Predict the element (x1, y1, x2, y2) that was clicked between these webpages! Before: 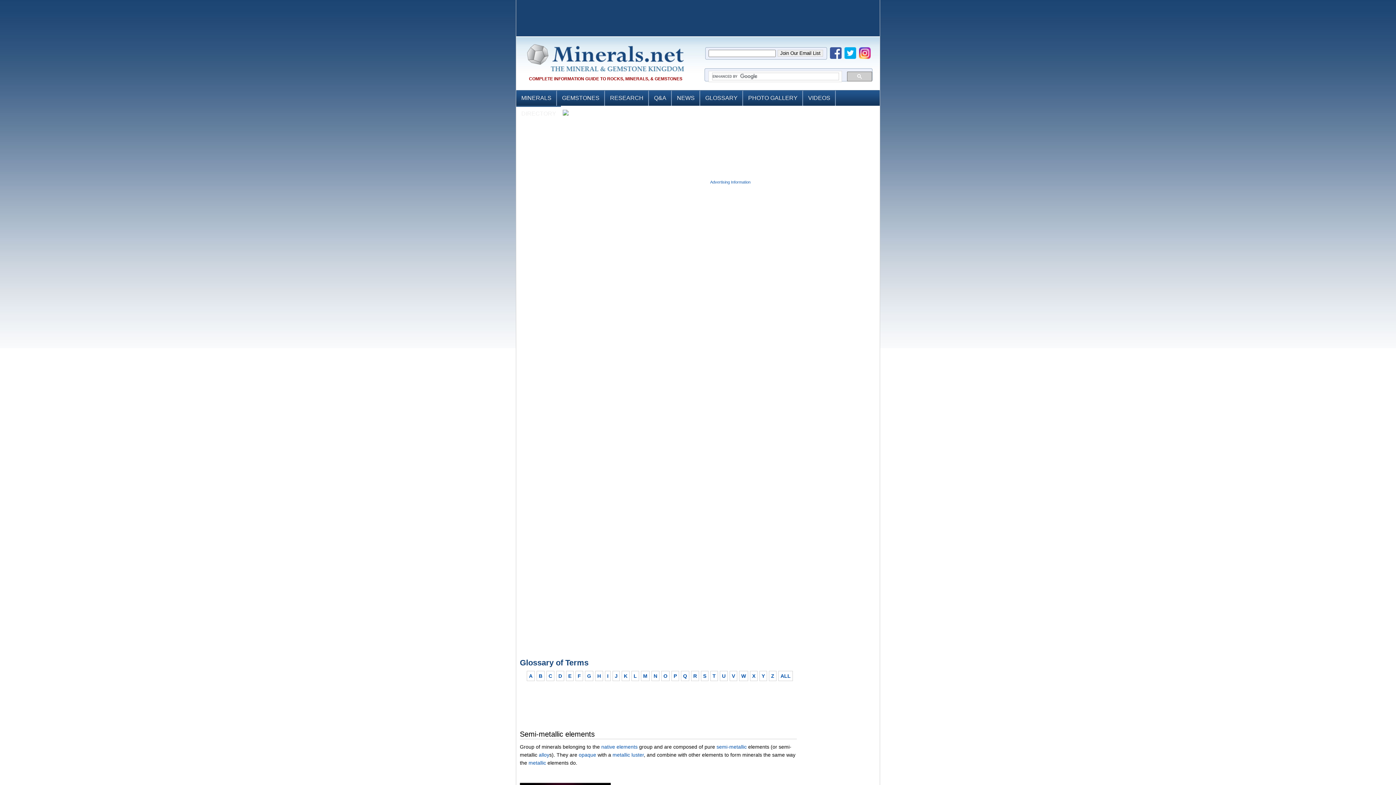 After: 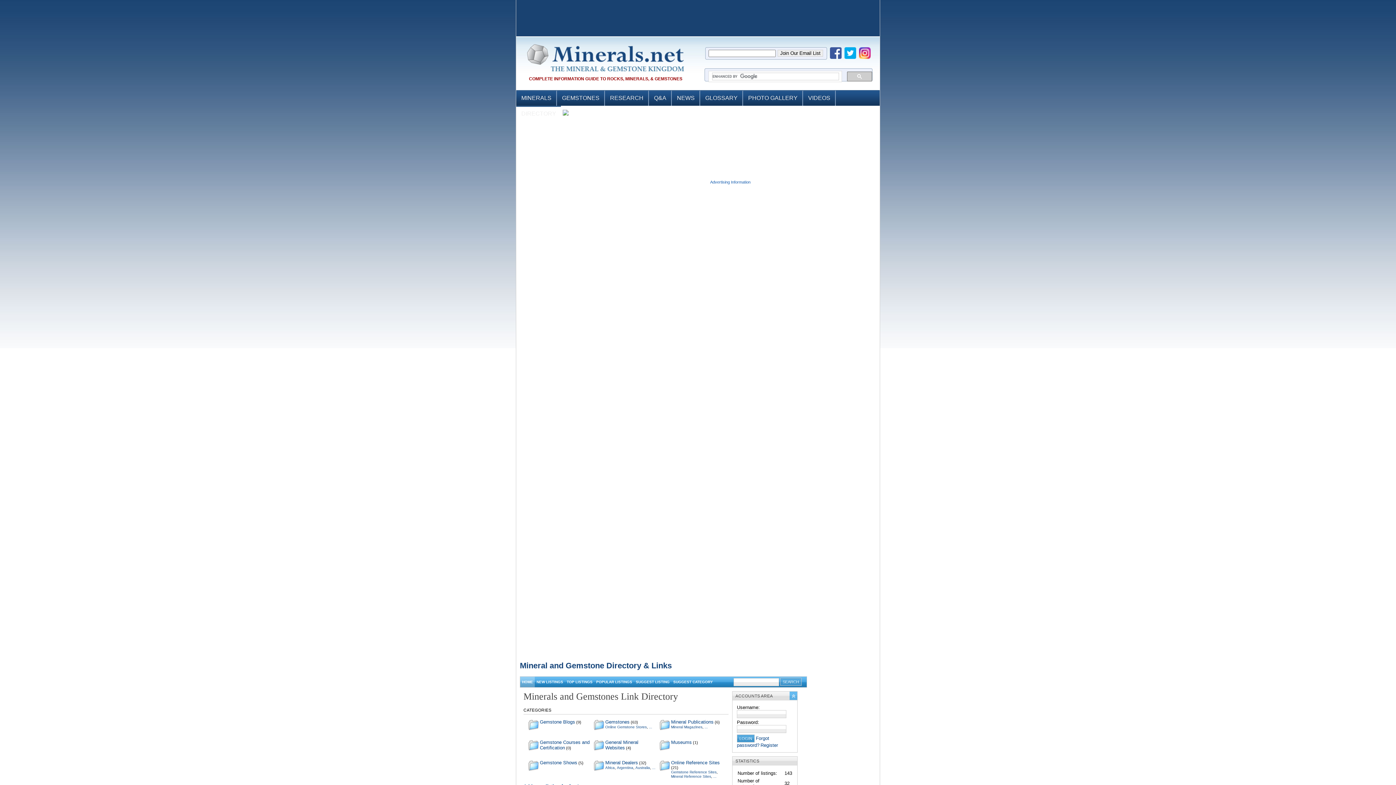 Action: bbox: (521, 107, 556, 120) label: DIRECTORY